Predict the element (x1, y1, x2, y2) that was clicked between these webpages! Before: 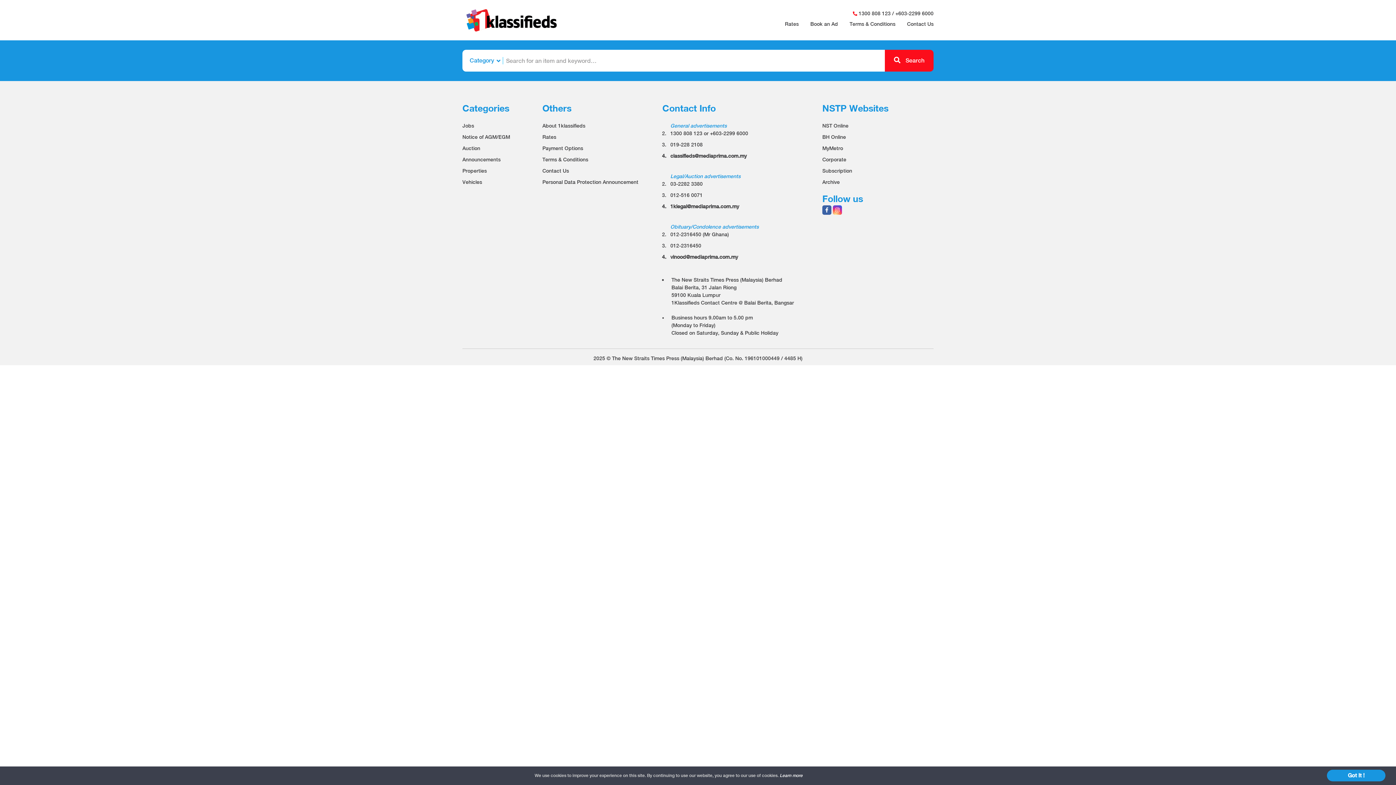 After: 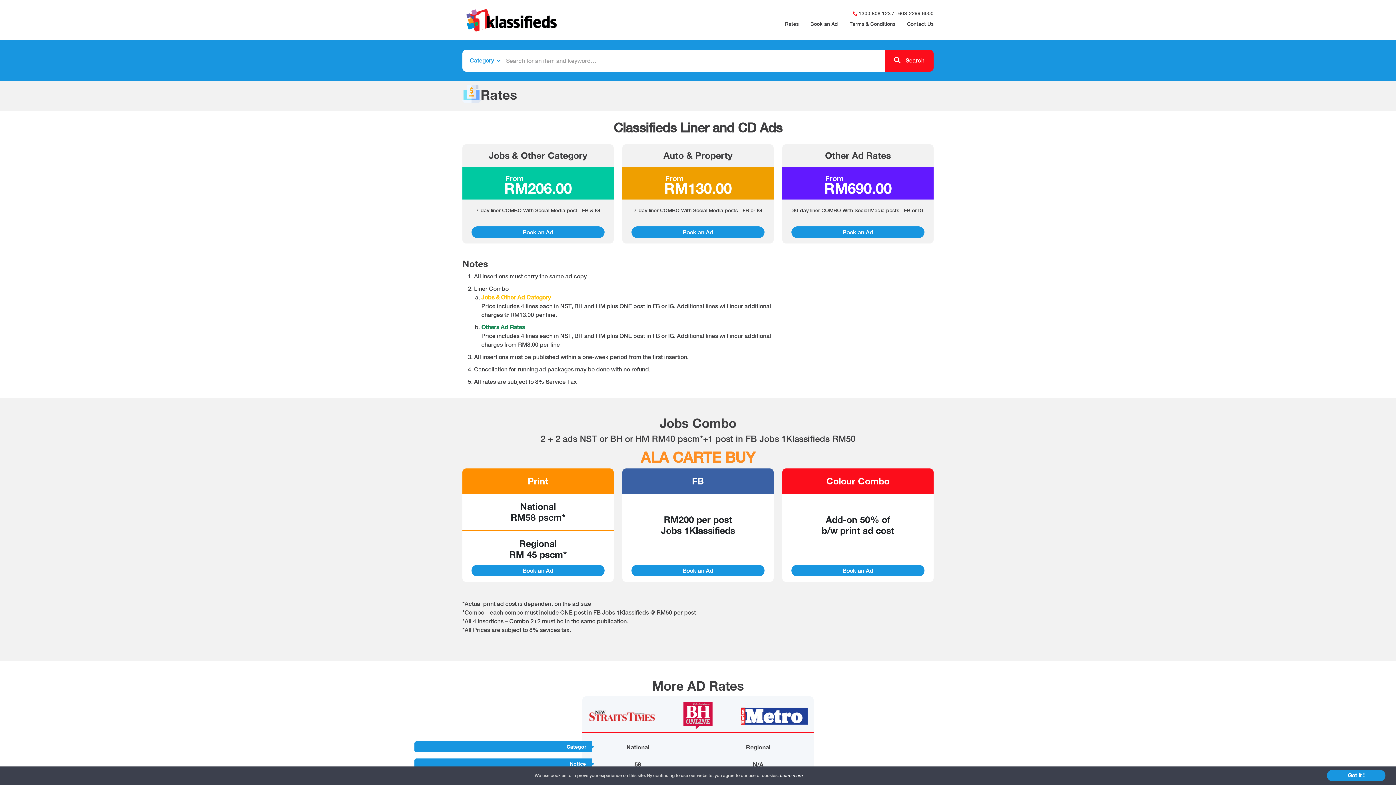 Action: bbox: (542, 134, 556, 140) label: Rates